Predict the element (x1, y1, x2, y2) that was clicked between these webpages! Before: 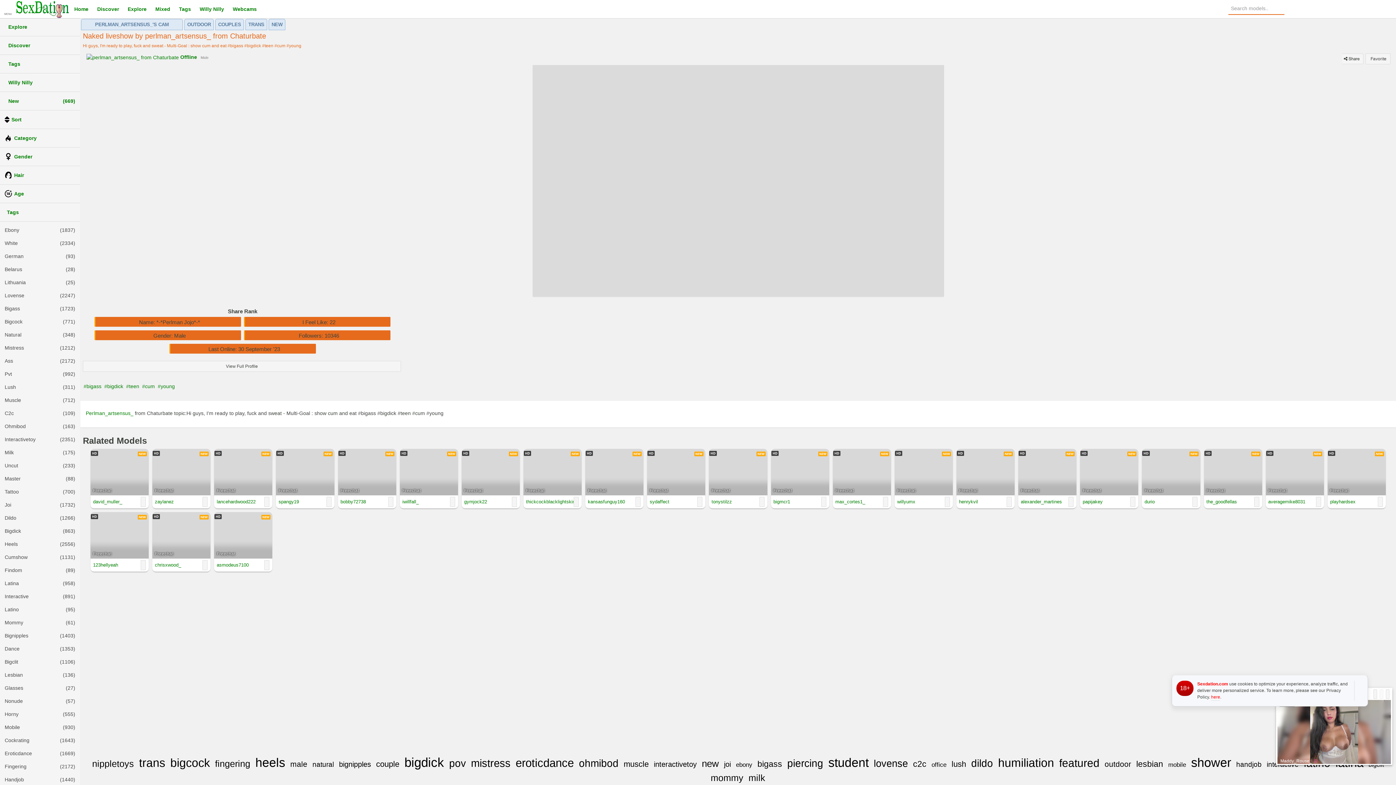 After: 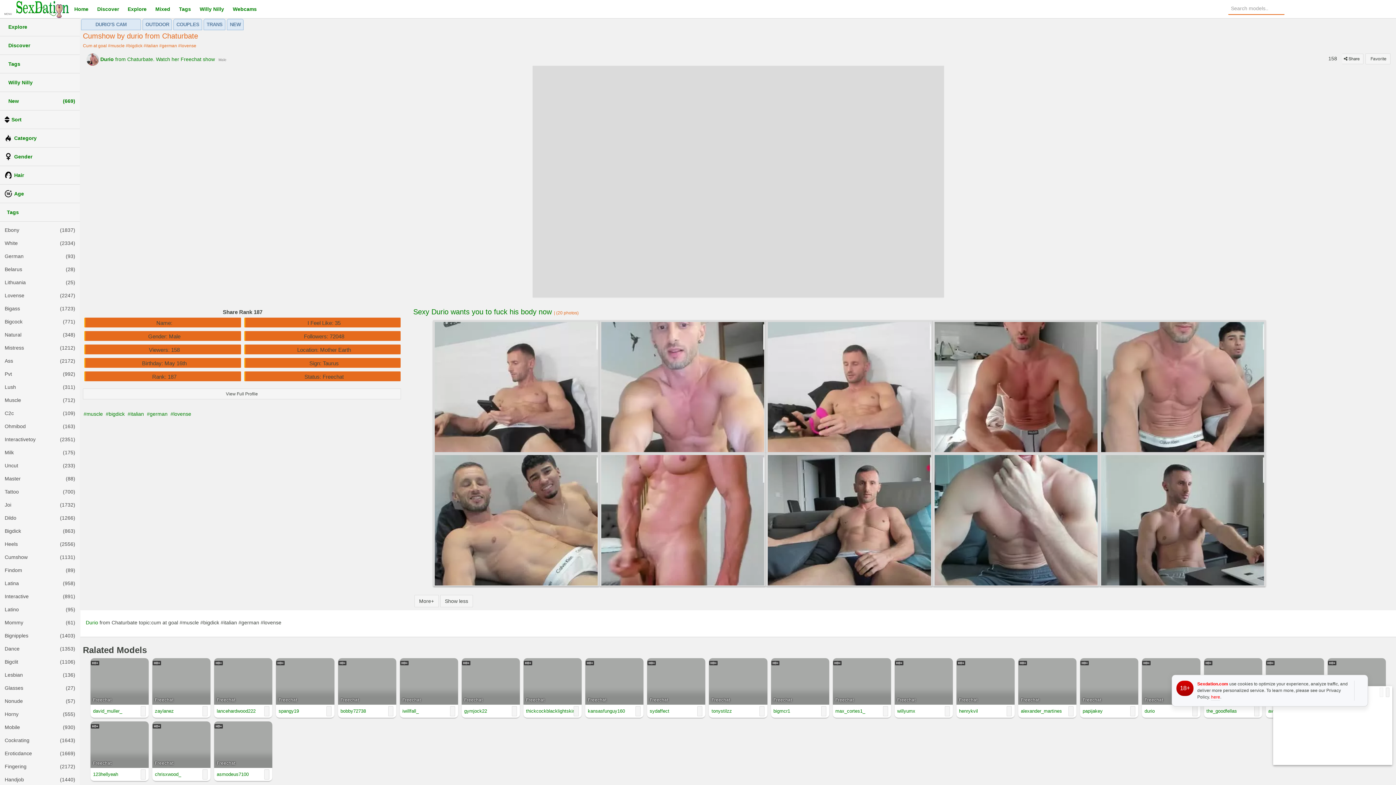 Action: bbox: (1142, 449, 1200, 495) label: Freechat